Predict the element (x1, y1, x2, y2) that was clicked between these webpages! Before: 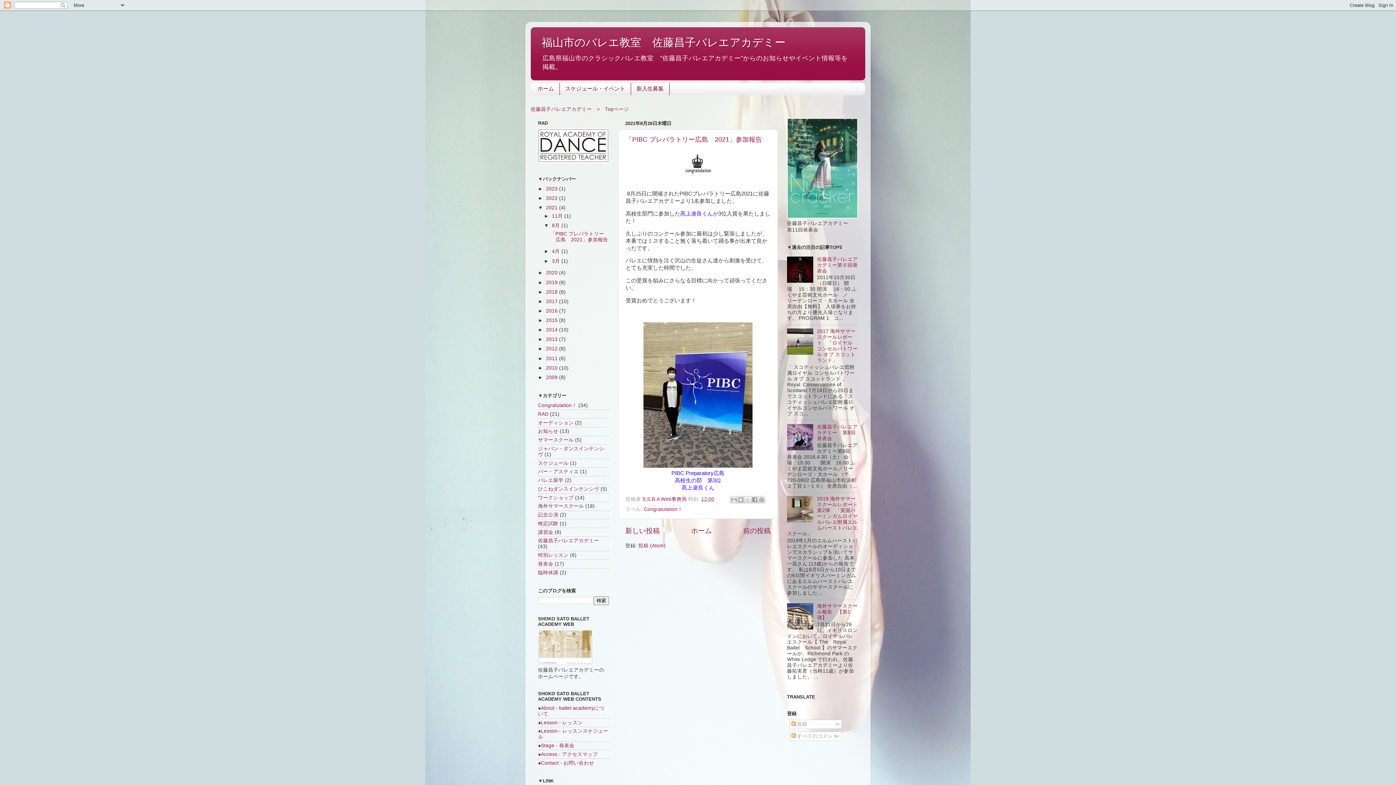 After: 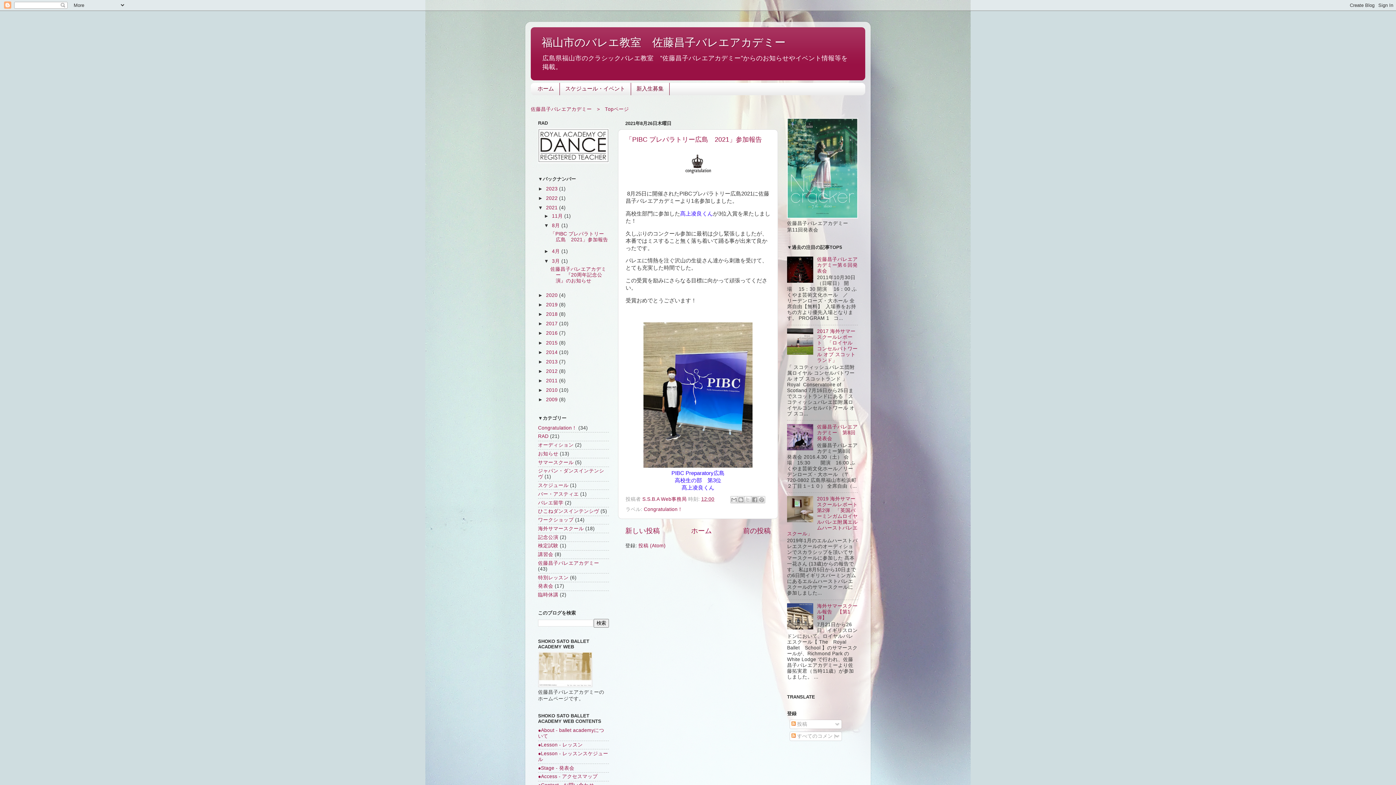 Action: bbox: (544, 258, 552, 263) label: ►  